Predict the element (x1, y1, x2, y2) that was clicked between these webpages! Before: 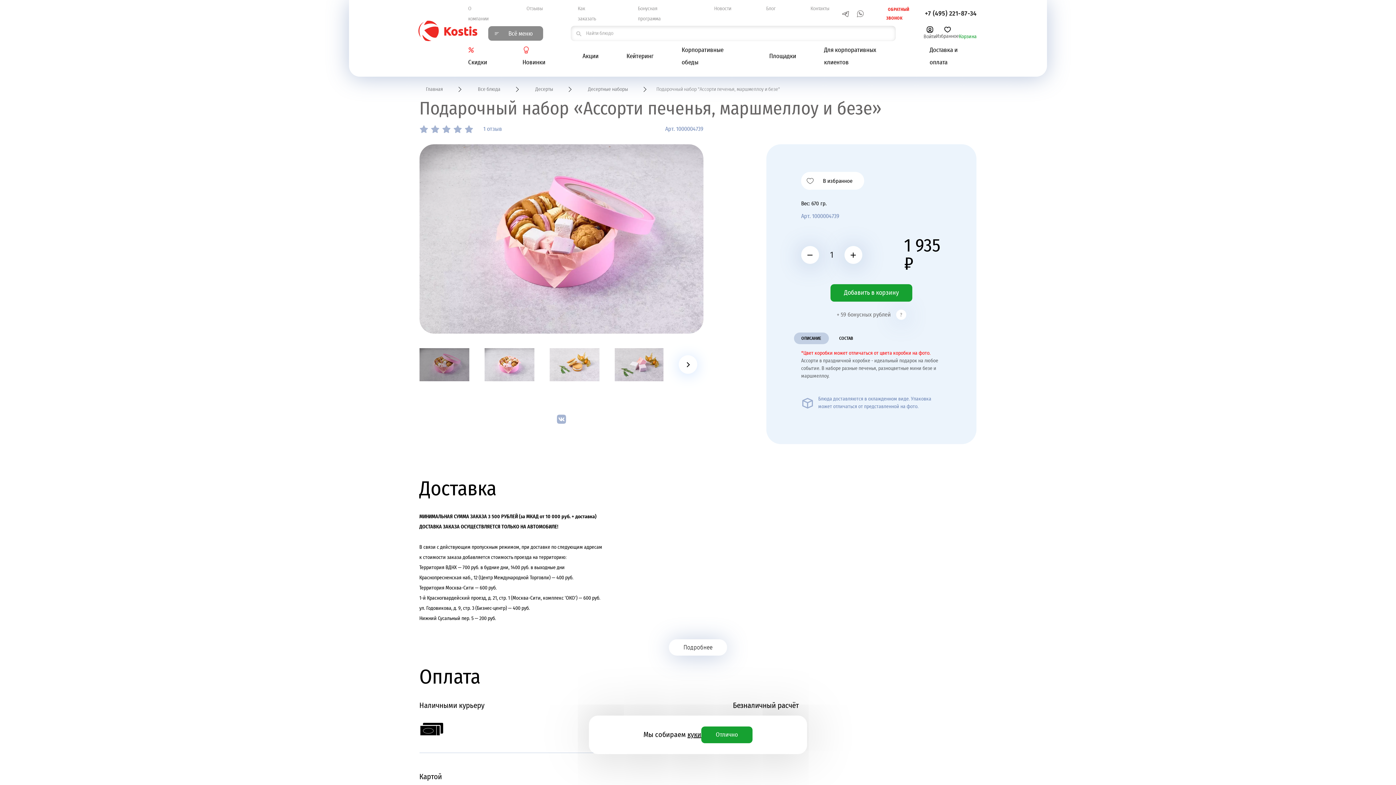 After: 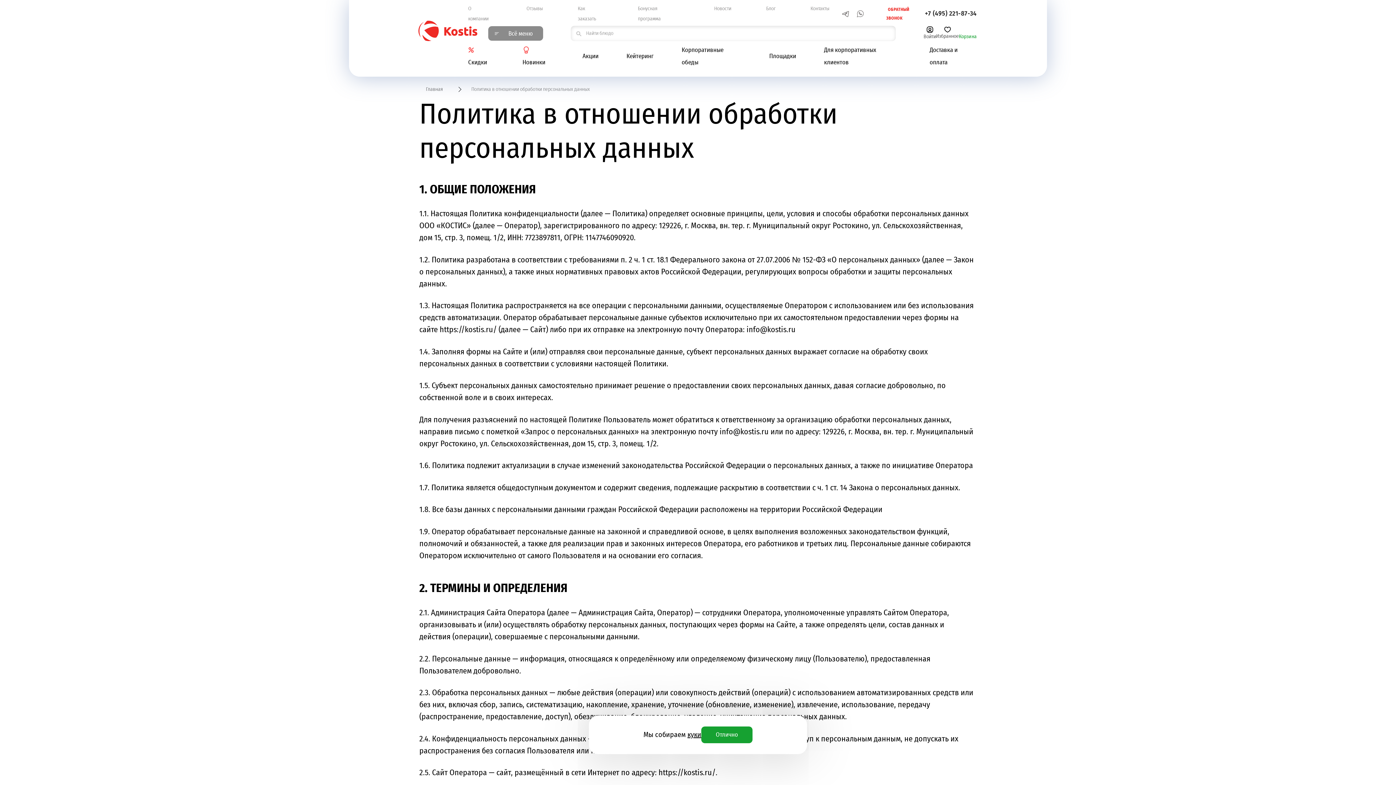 Action: bbox: (687, 731, 701, 738) label: куки